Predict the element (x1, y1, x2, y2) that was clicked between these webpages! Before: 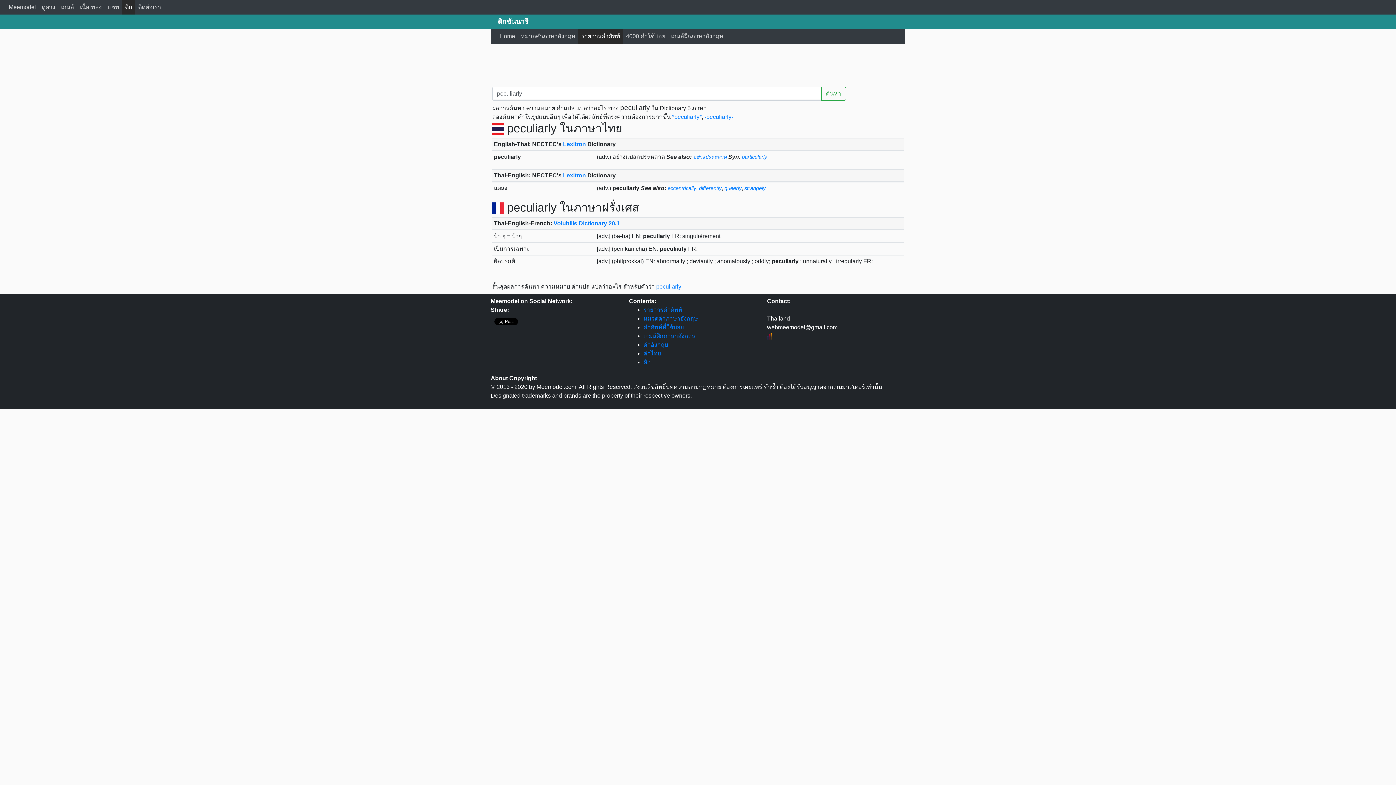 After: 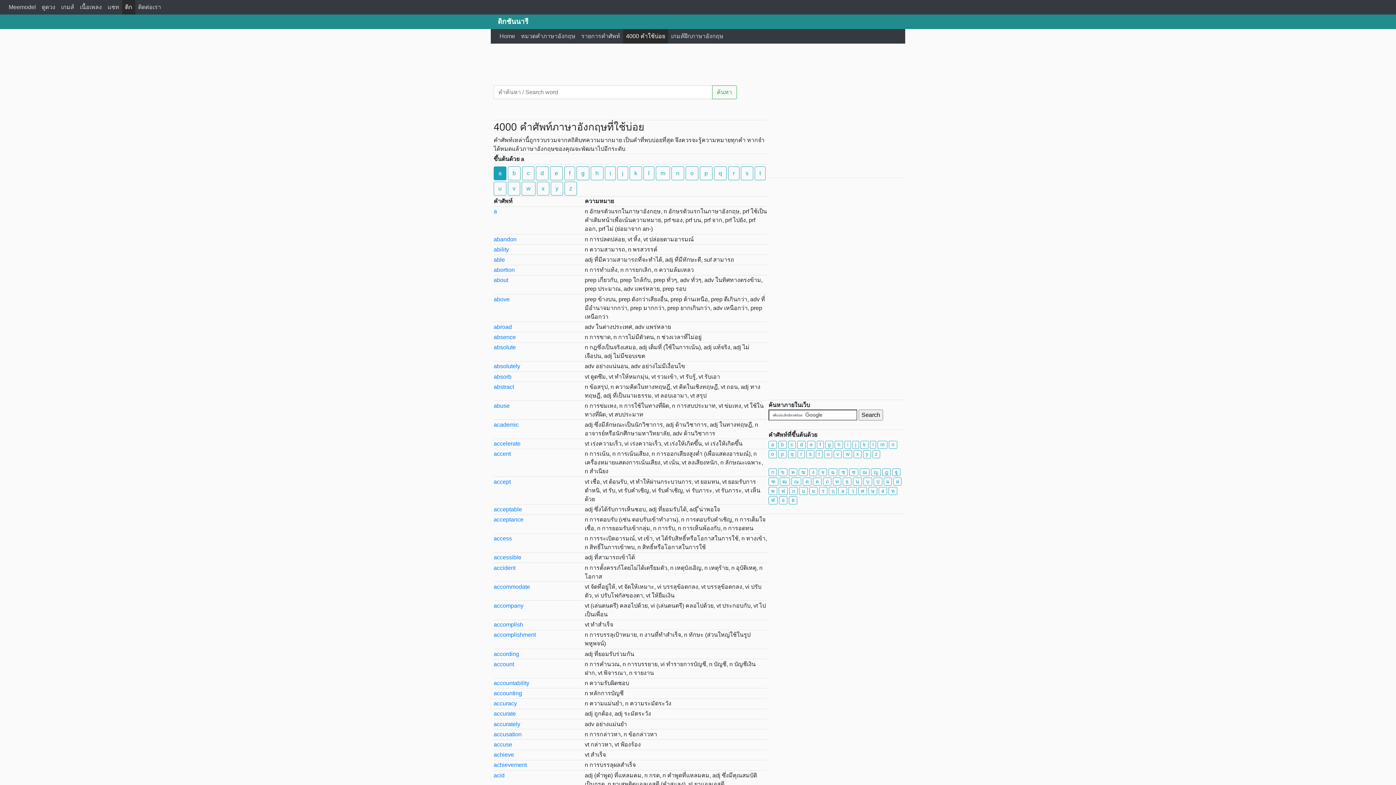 Action: bbox: (623, 28, 668, 43) label: 4000 คำใช้บ่อย